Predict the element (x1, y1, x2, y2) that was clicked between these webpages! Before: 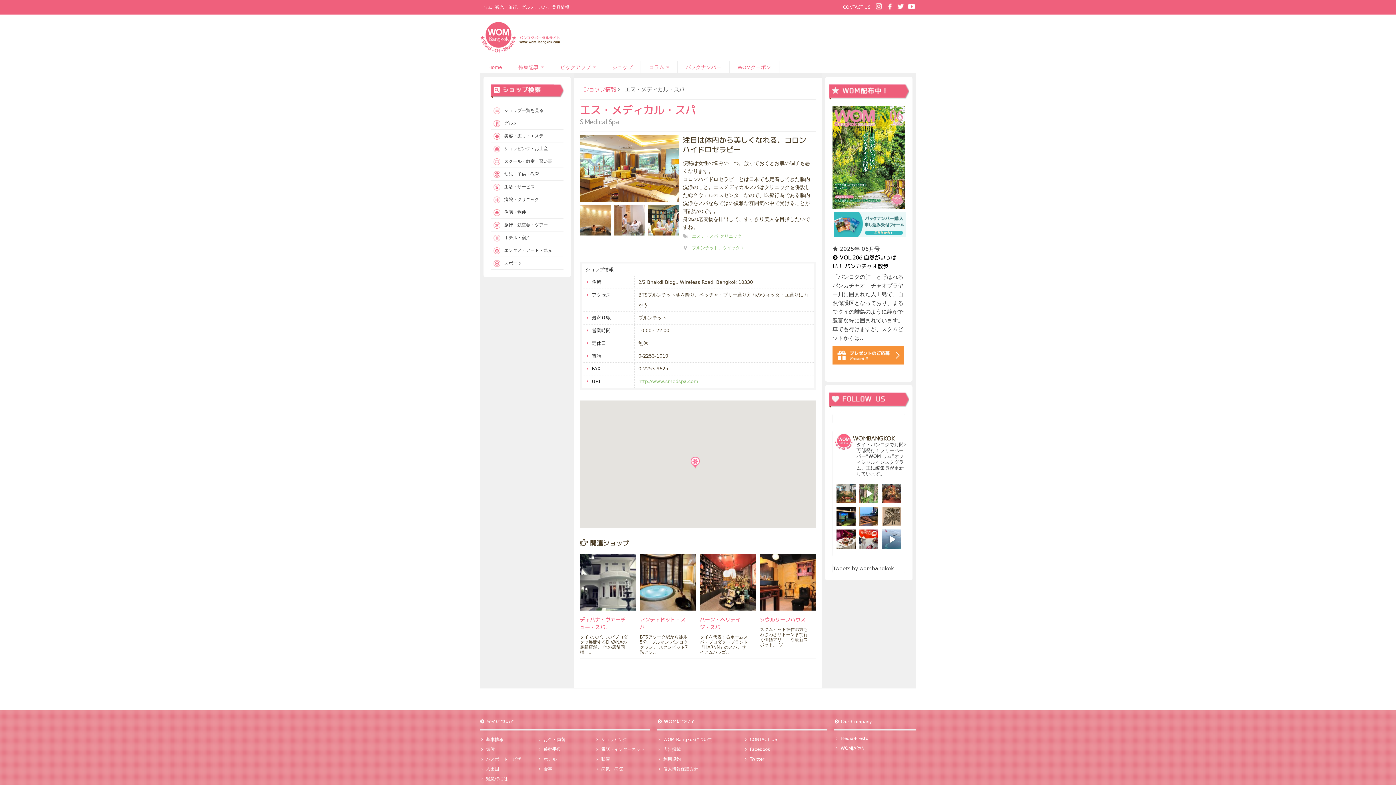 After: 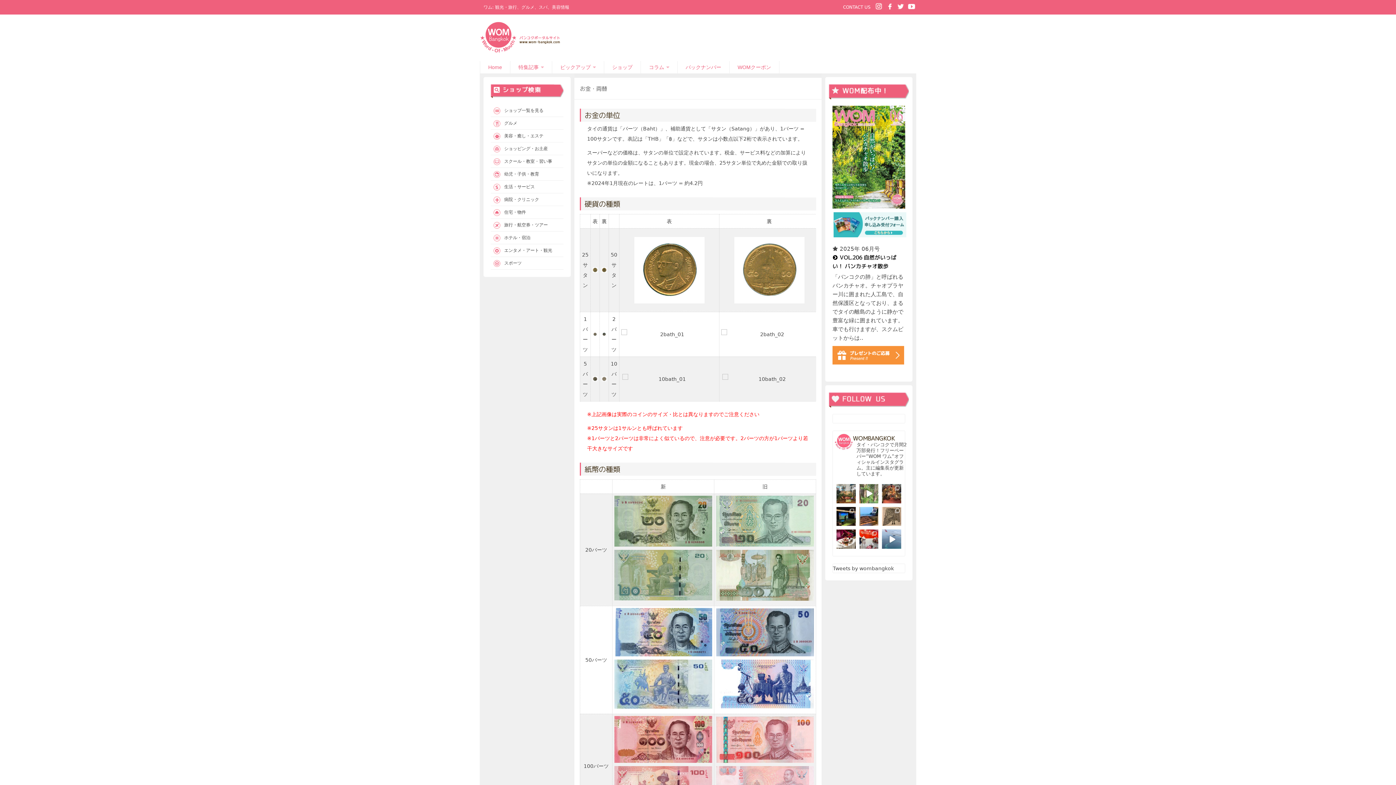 Action: label: お金・両替 bbox: (537, 735, 592, 744)